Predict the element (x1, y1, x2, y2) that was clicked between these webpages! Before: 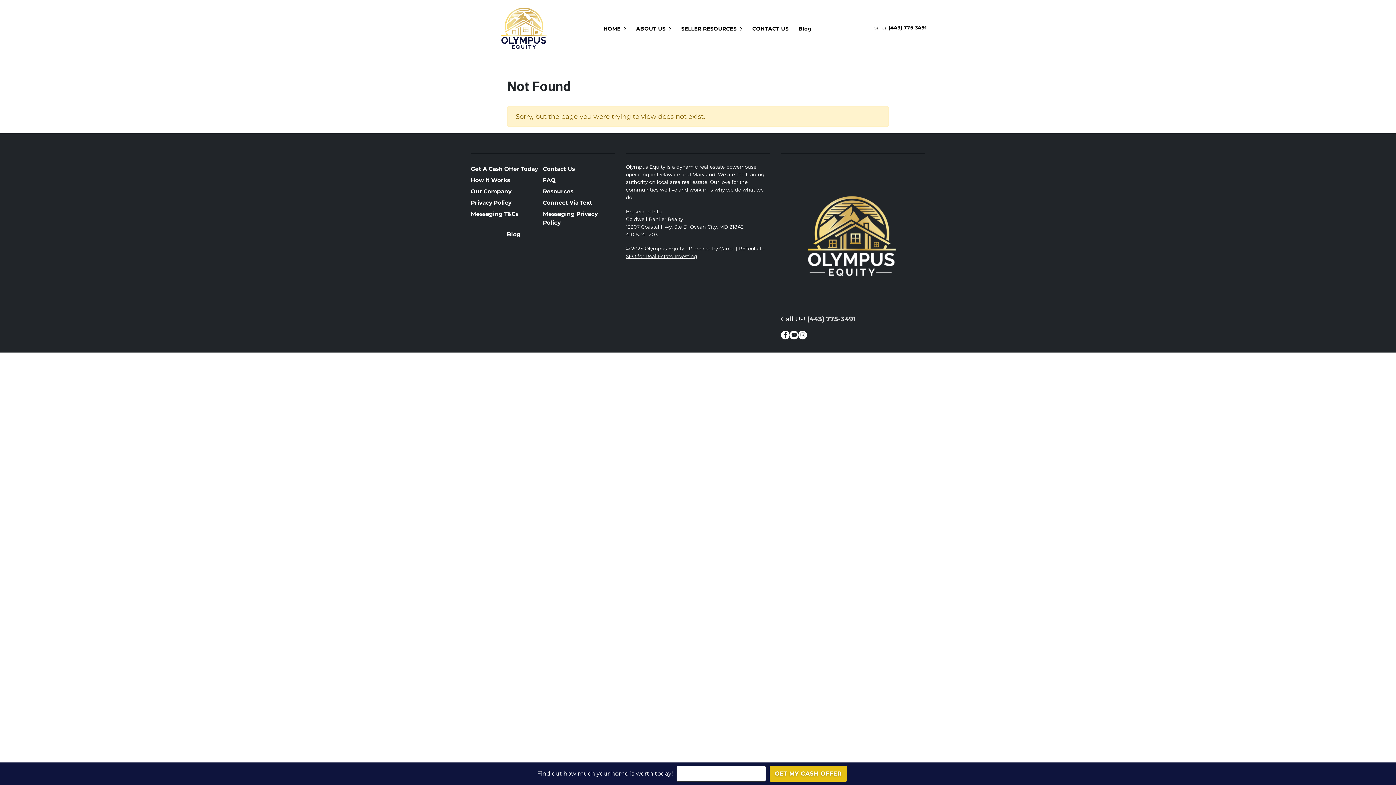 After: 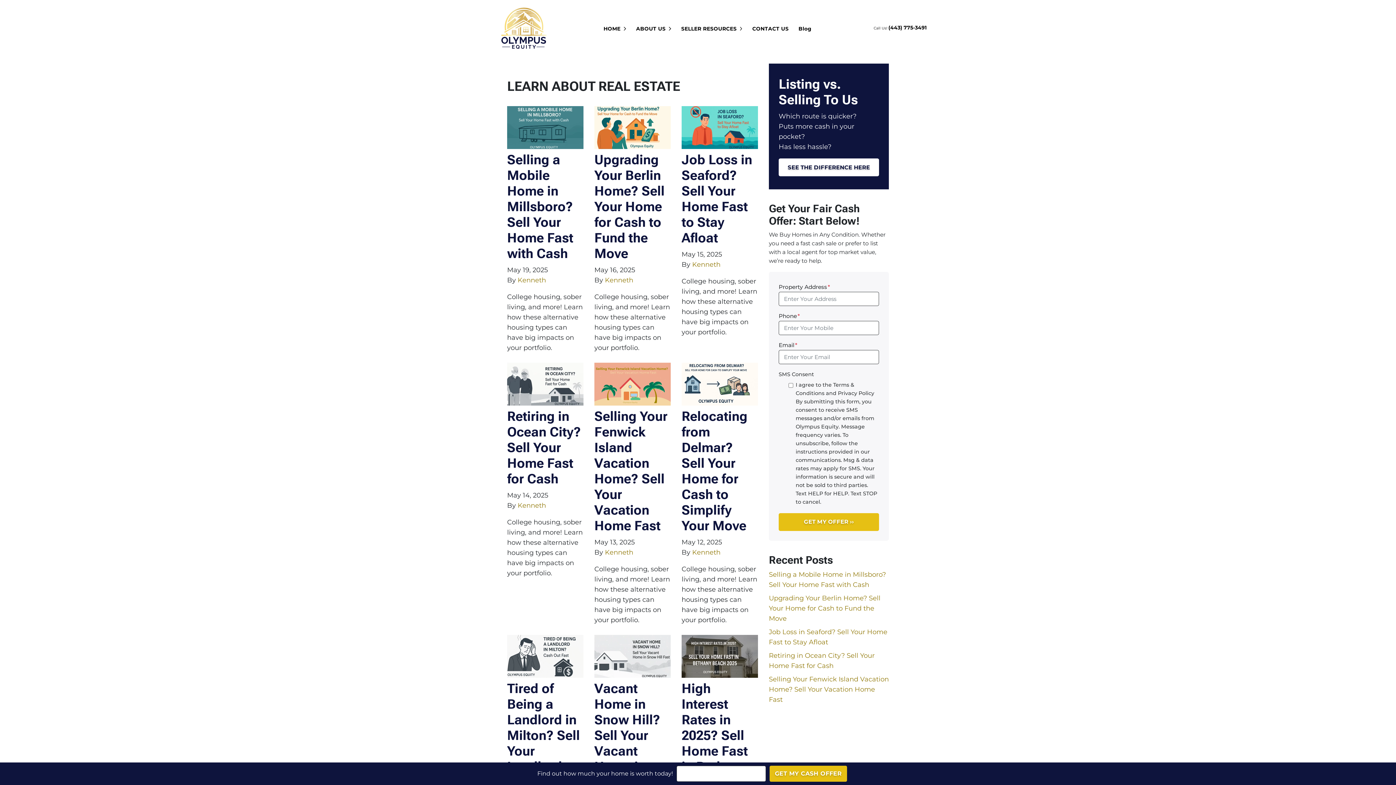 Action: label: Blog bbox: (793, 22, 816, 34)